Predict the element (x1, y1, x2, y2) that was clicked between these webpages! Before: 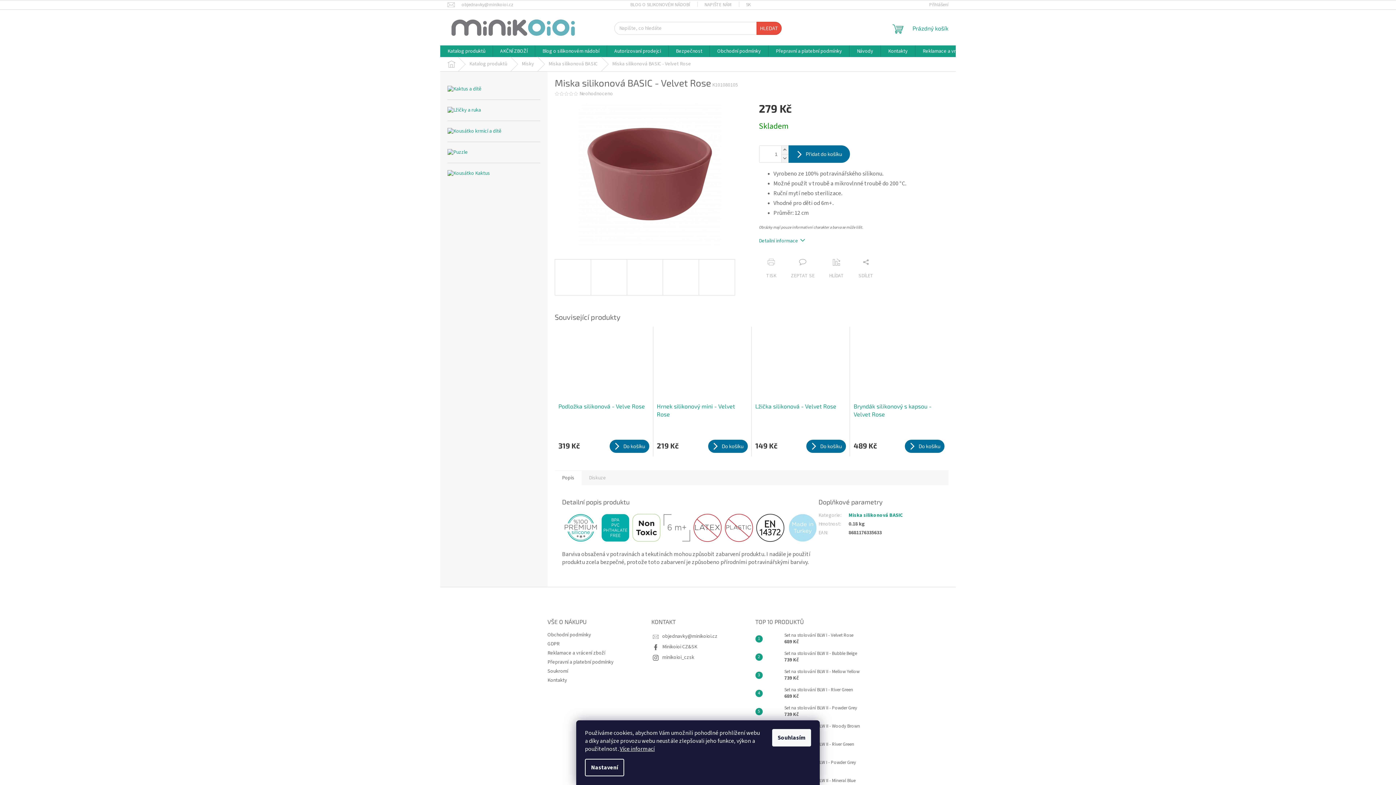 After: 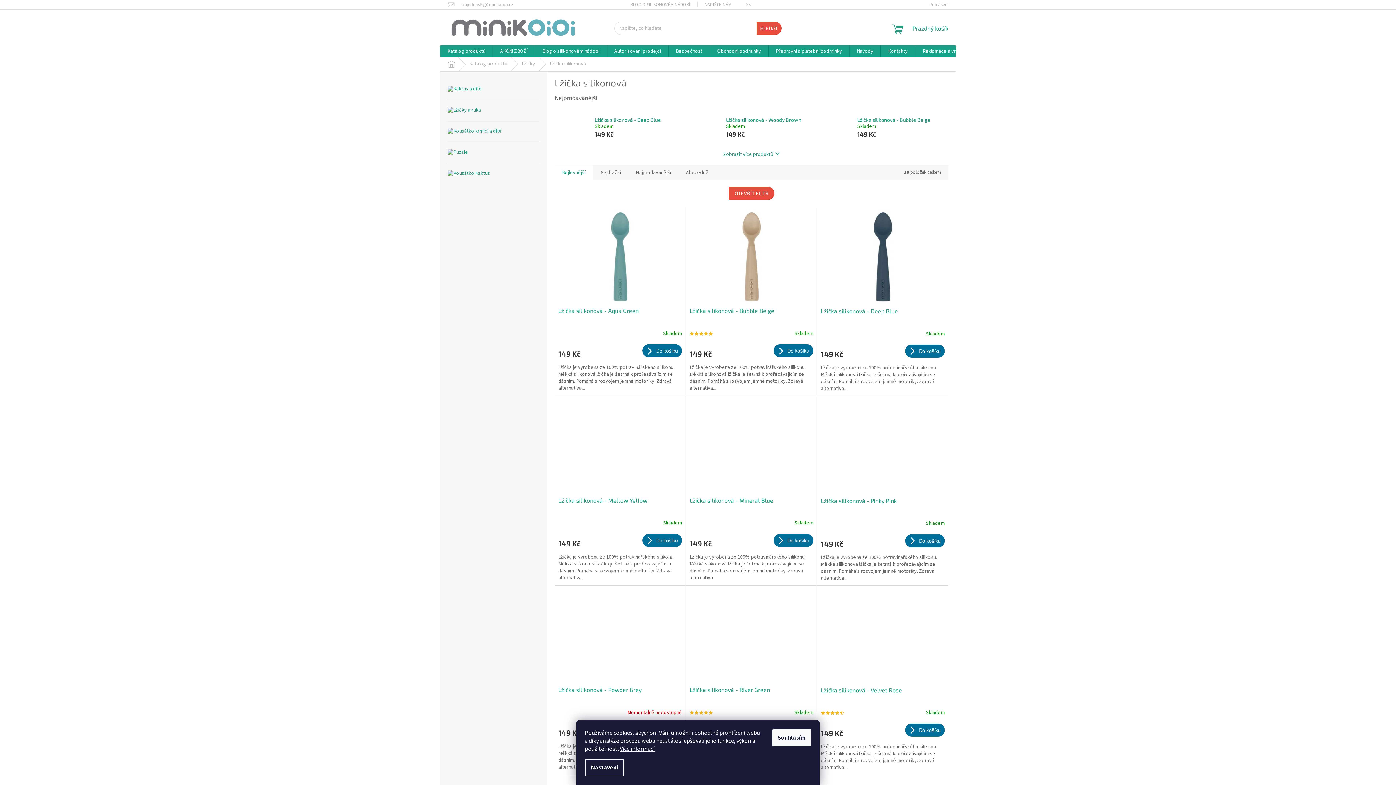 Action: bbox: (447, 106, 481, 113)